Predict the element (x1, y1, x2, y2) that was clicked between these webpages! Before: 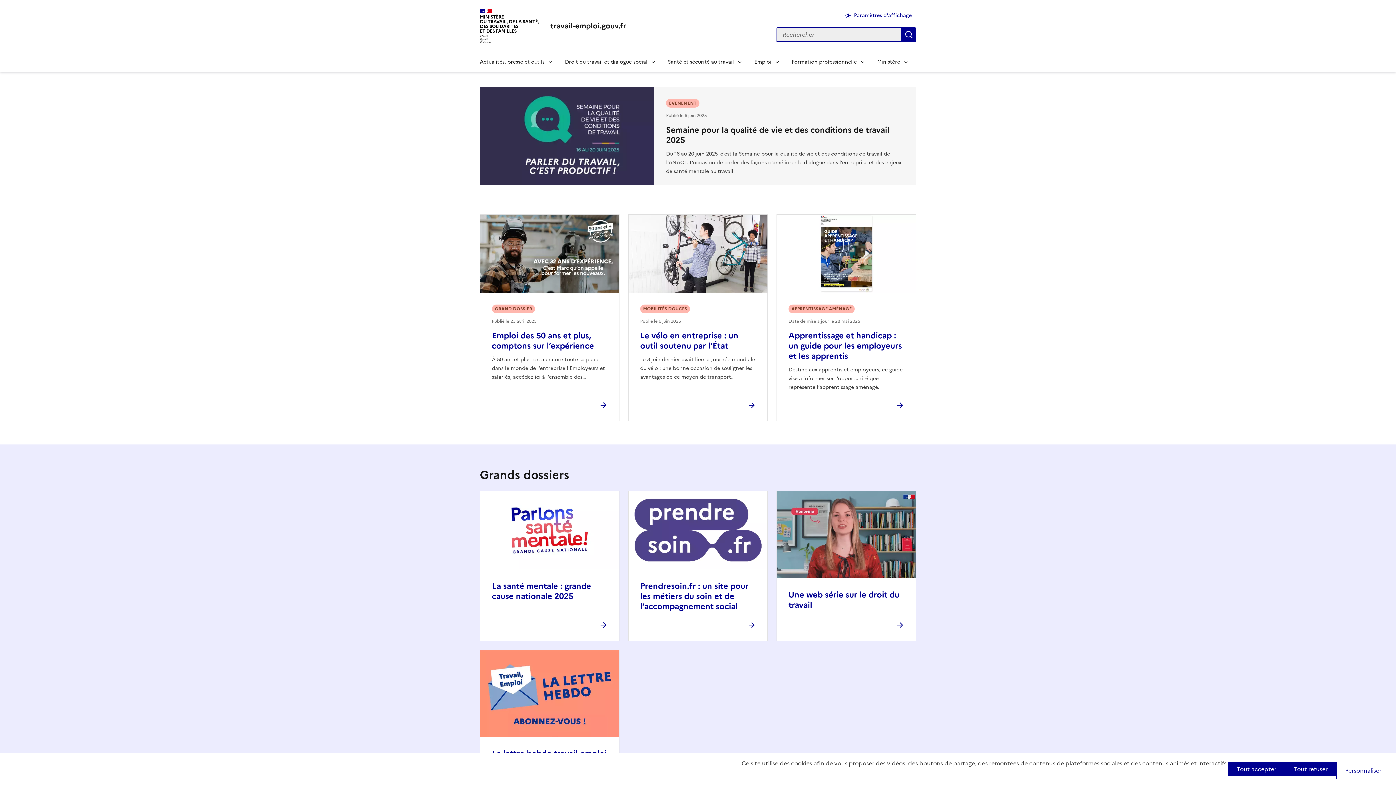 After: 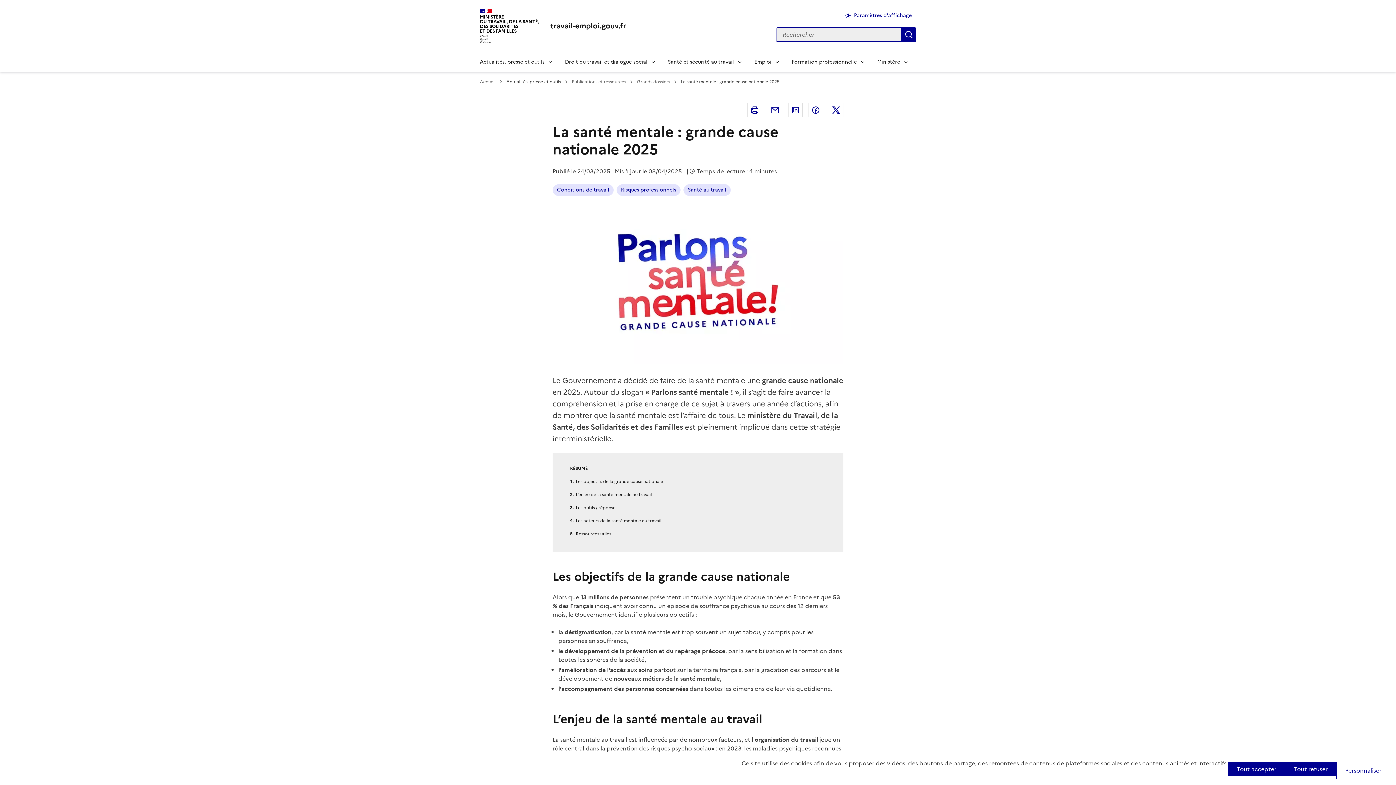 Action: label: La santé mentale : grande cause nationale 2025 bbox: (492, 580, 591, 602)